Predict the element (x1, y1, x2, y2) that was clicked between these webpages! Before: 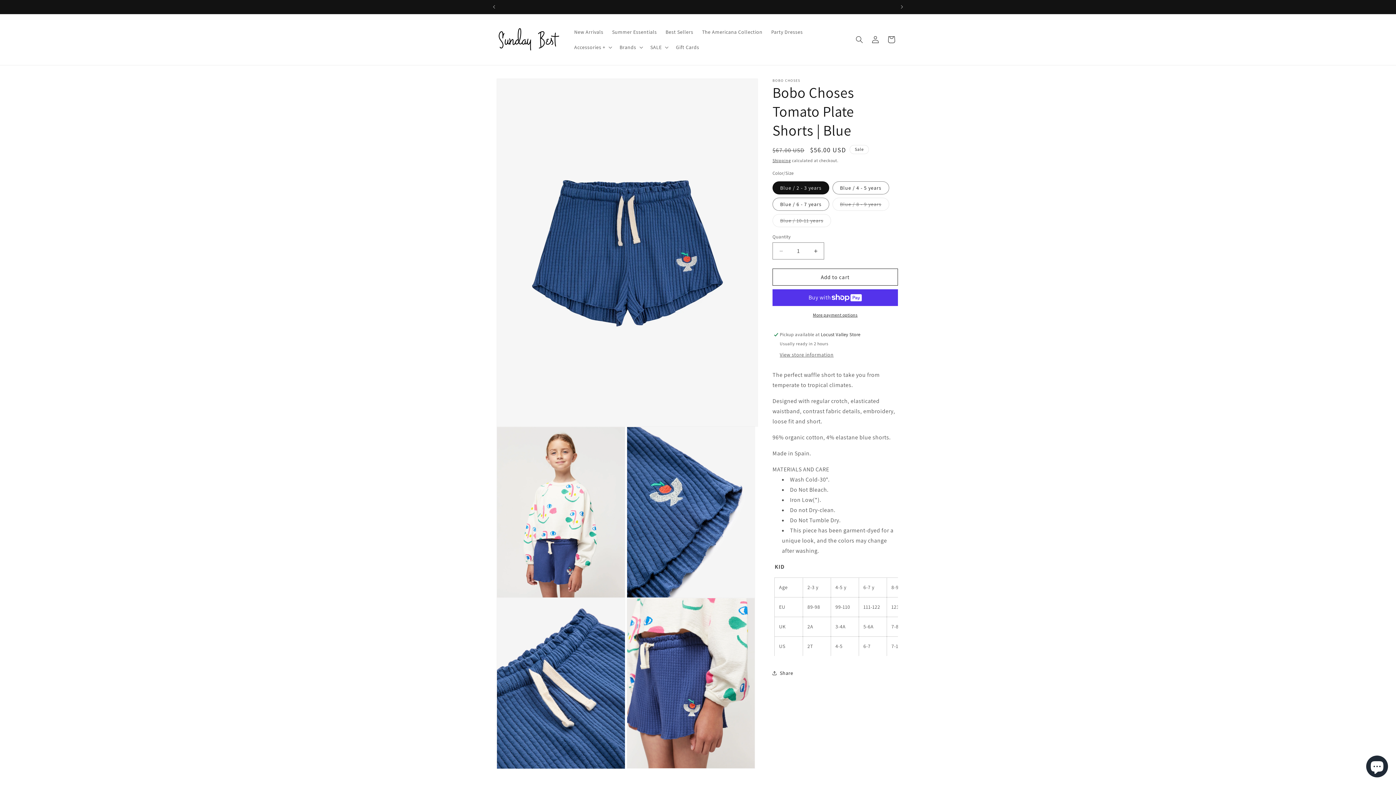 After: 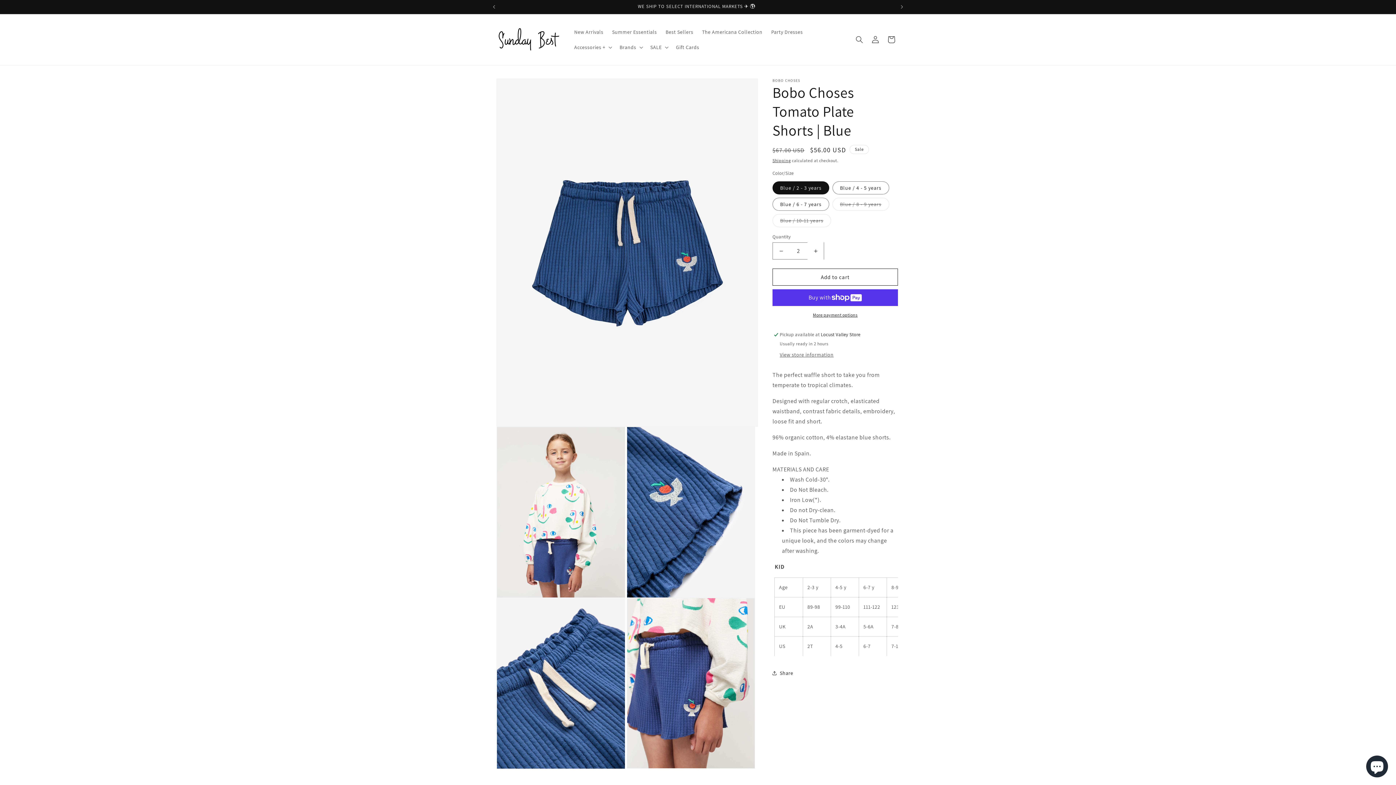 Action: label: Increase quantity for Bobo Choses Tomato Plate Shorts | Blue bbox: (807, 242, 824, 259)